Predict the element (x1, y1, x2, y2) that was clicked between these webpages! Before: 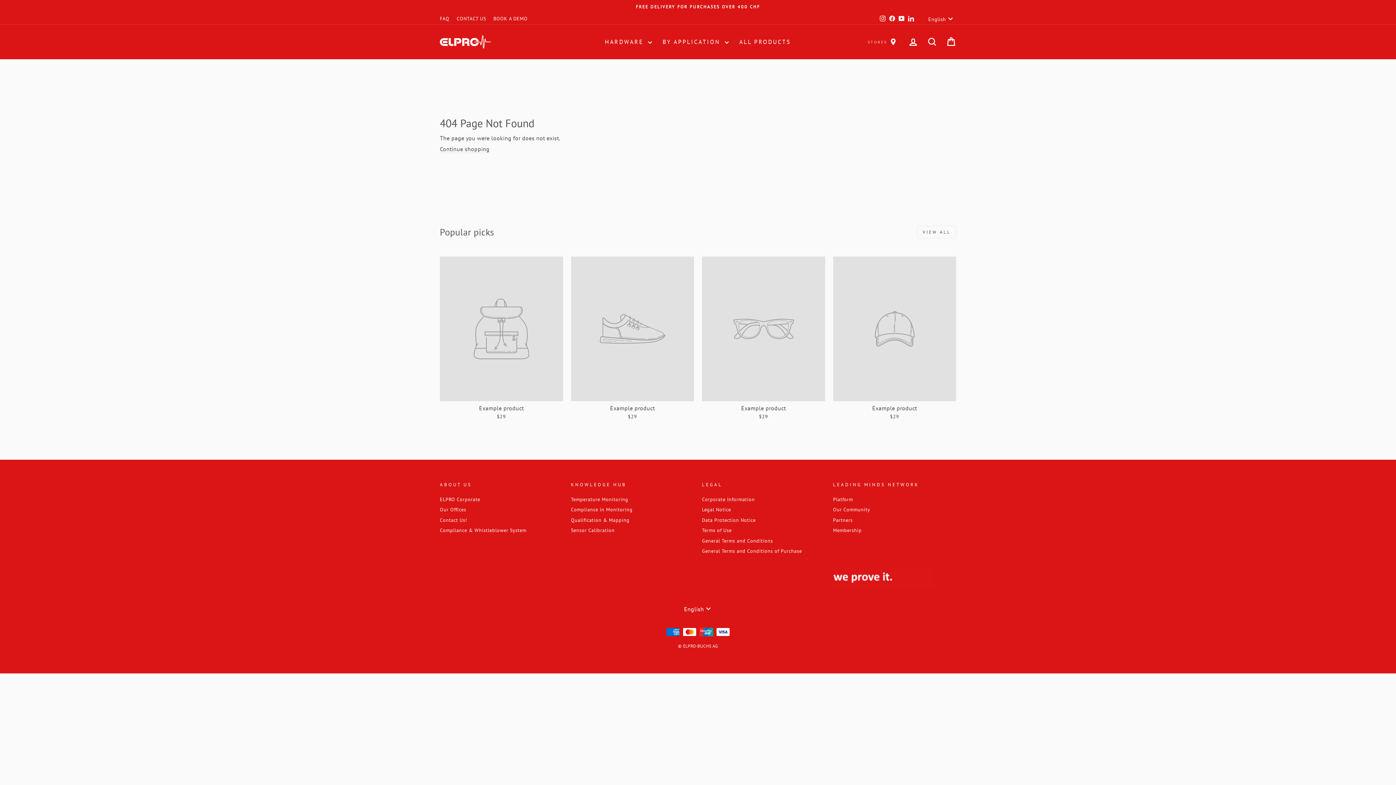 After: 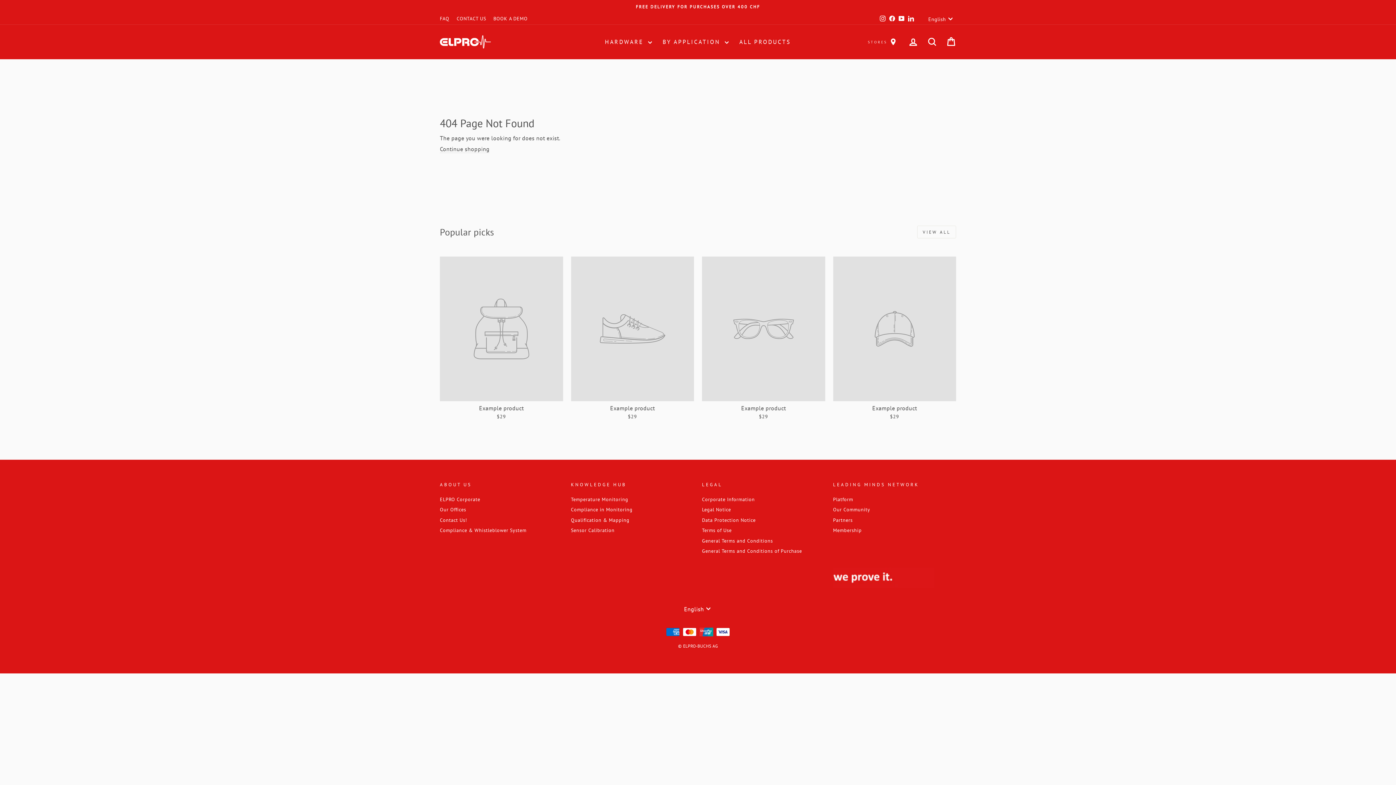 Action: label: LinkedIn bbox: (906, 13, 915, 23)